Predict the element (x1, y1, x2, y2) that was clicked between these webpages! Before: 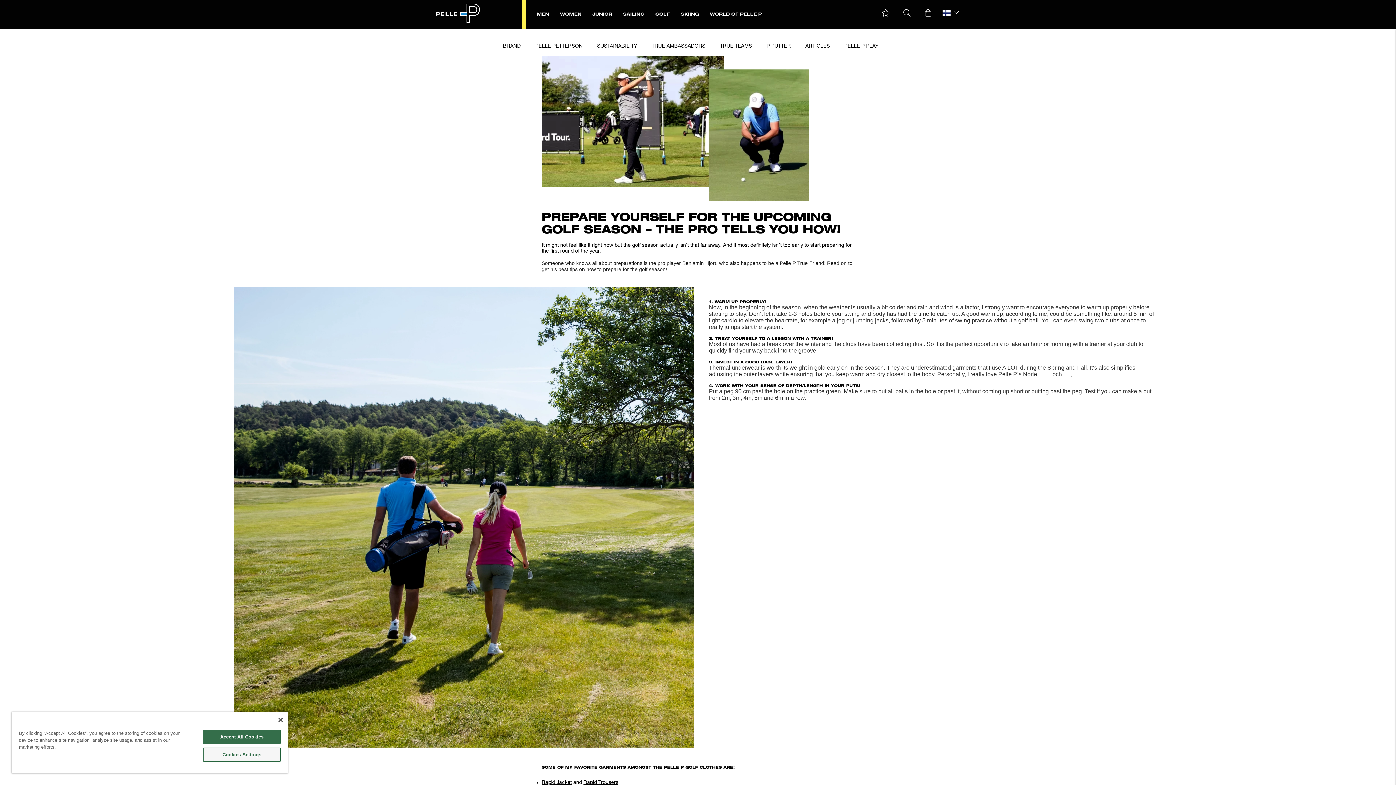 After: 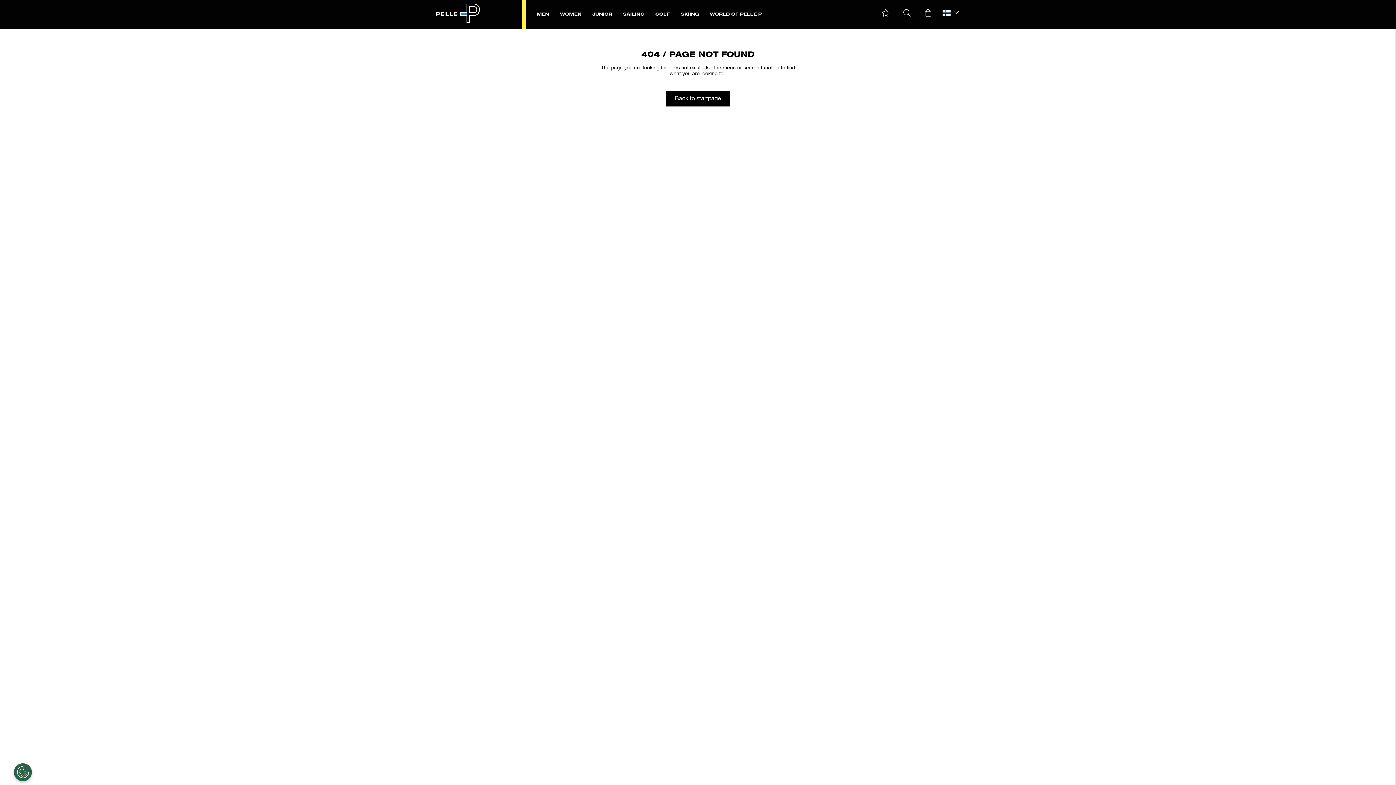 Action: label: Rapid  bbox: (583, 780, 598, 785)